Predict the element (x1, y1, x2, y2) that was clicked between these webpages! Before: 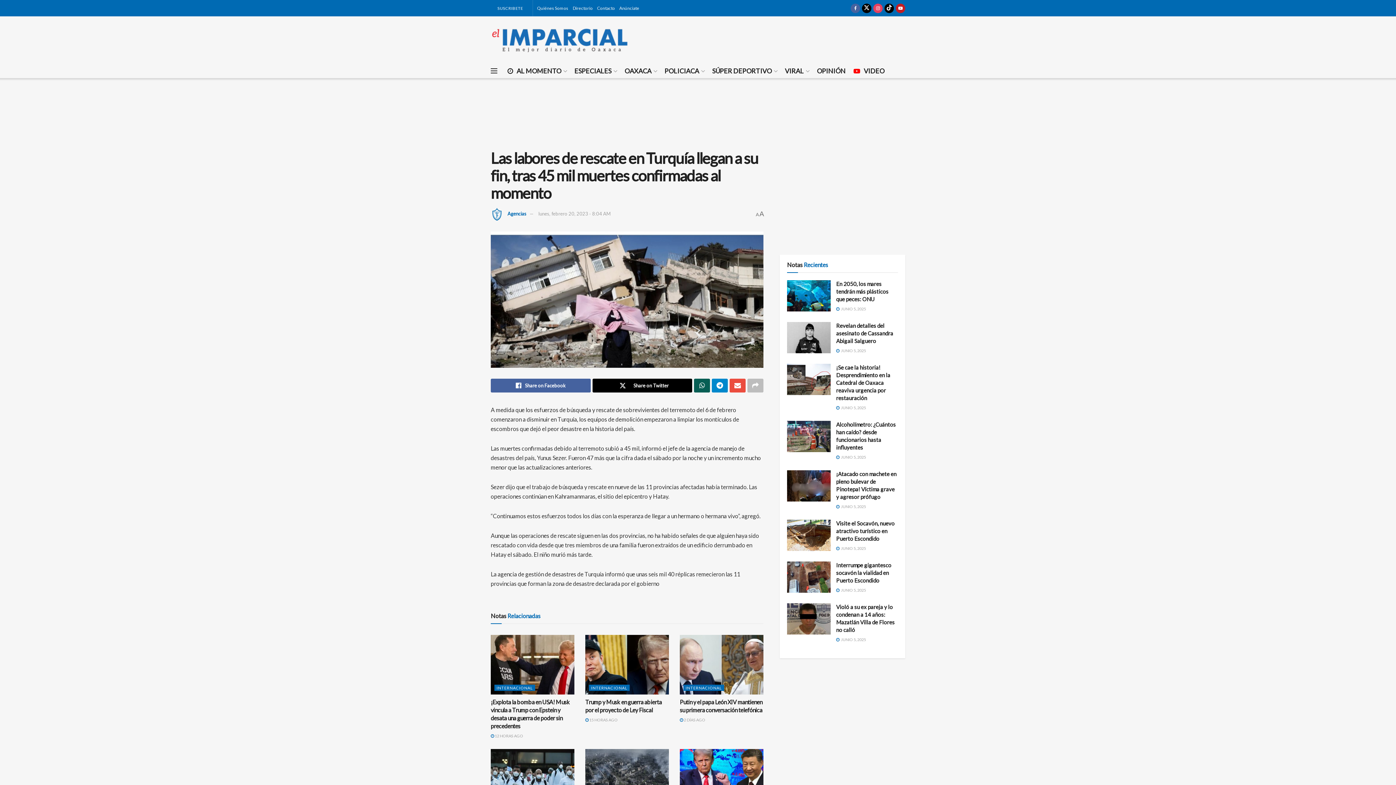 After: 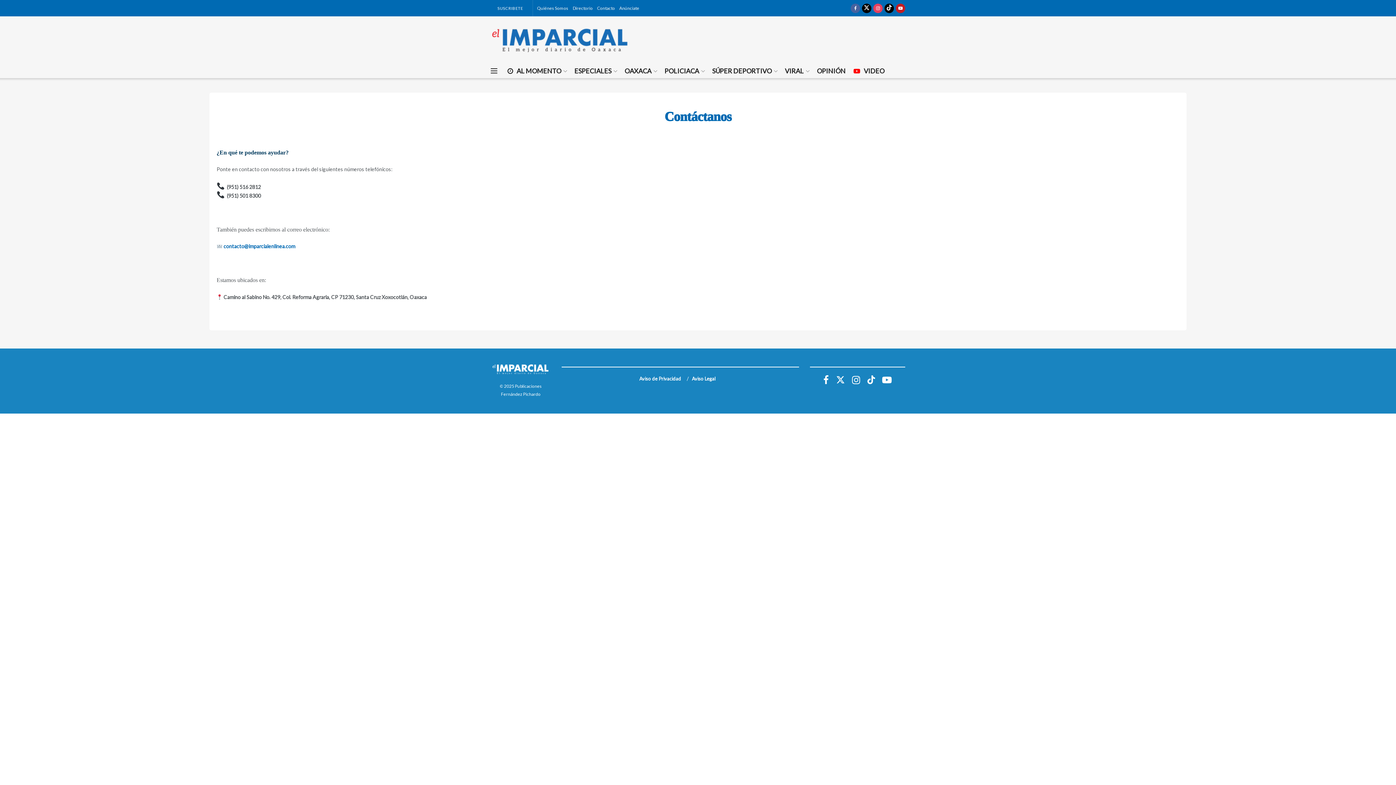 Action: label: Contacto bbox: (597, 0, 615, 16)